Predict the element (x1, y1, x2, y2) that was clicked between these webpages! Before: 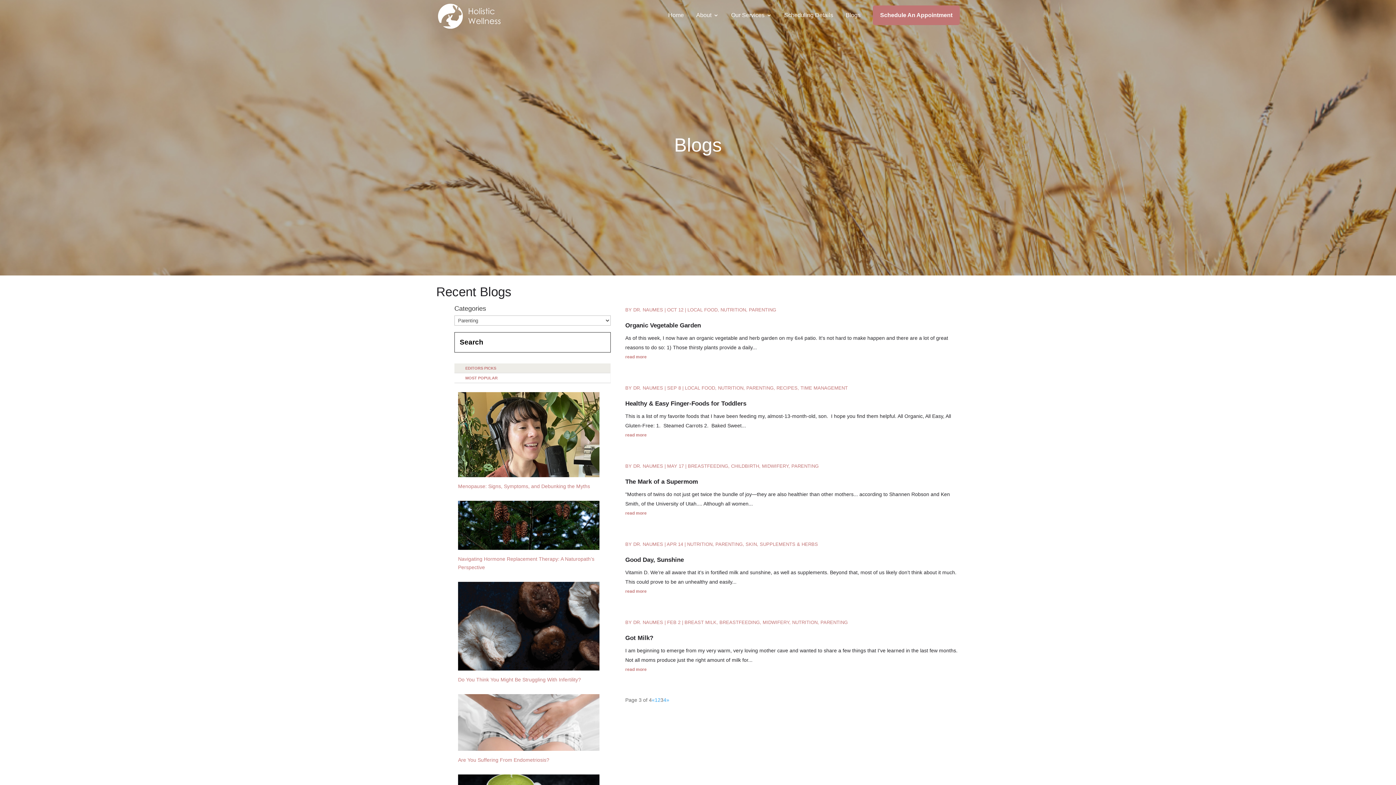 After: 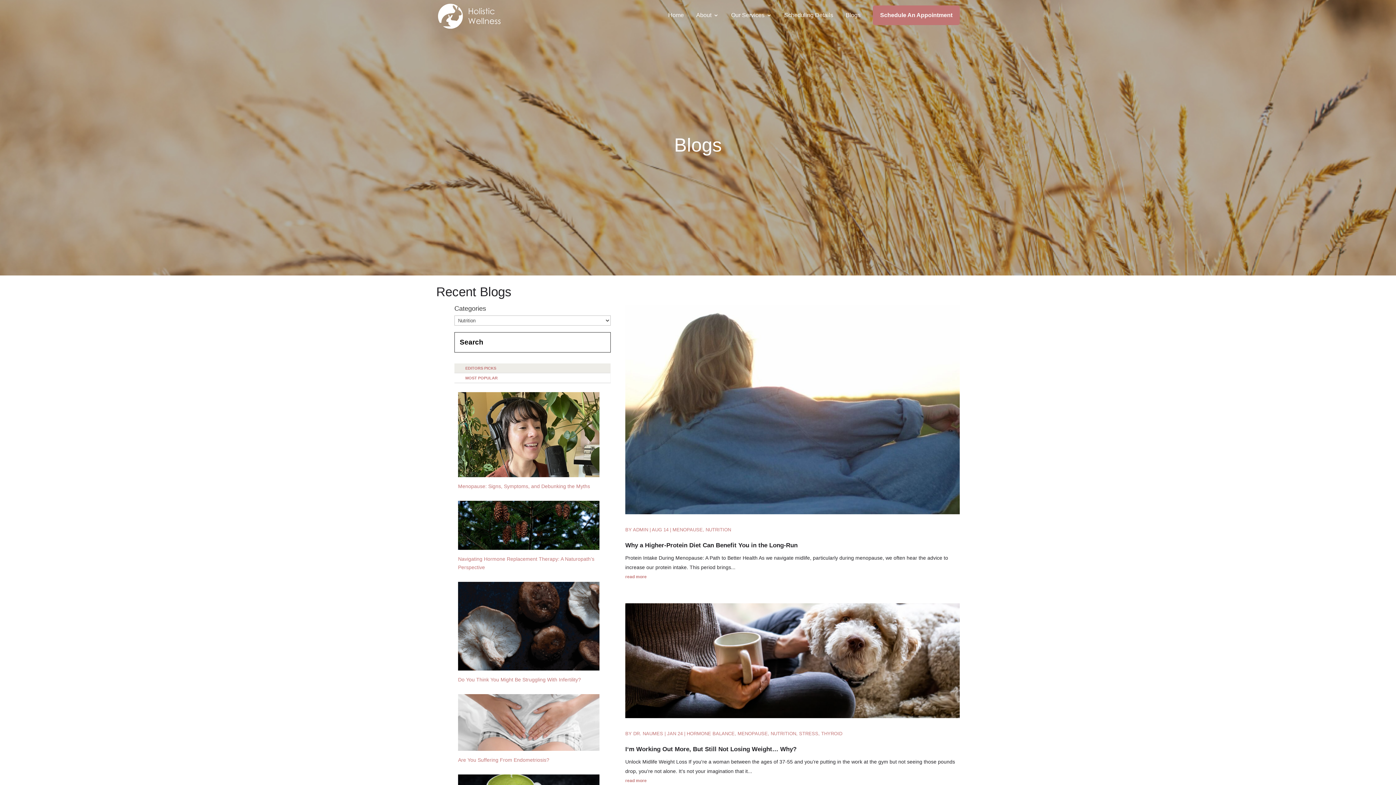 Action: label: NUTRITION bbox: (720, 307, 746, 312)